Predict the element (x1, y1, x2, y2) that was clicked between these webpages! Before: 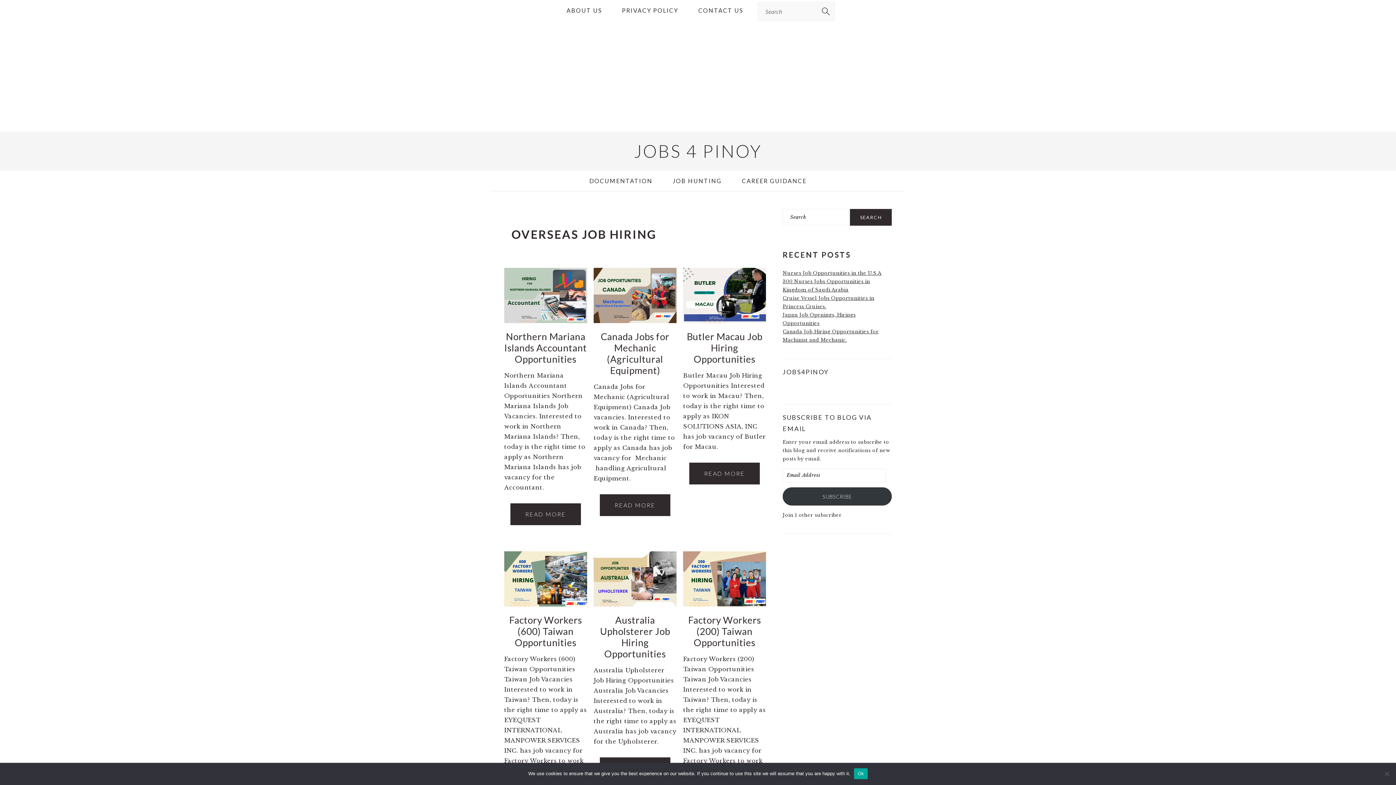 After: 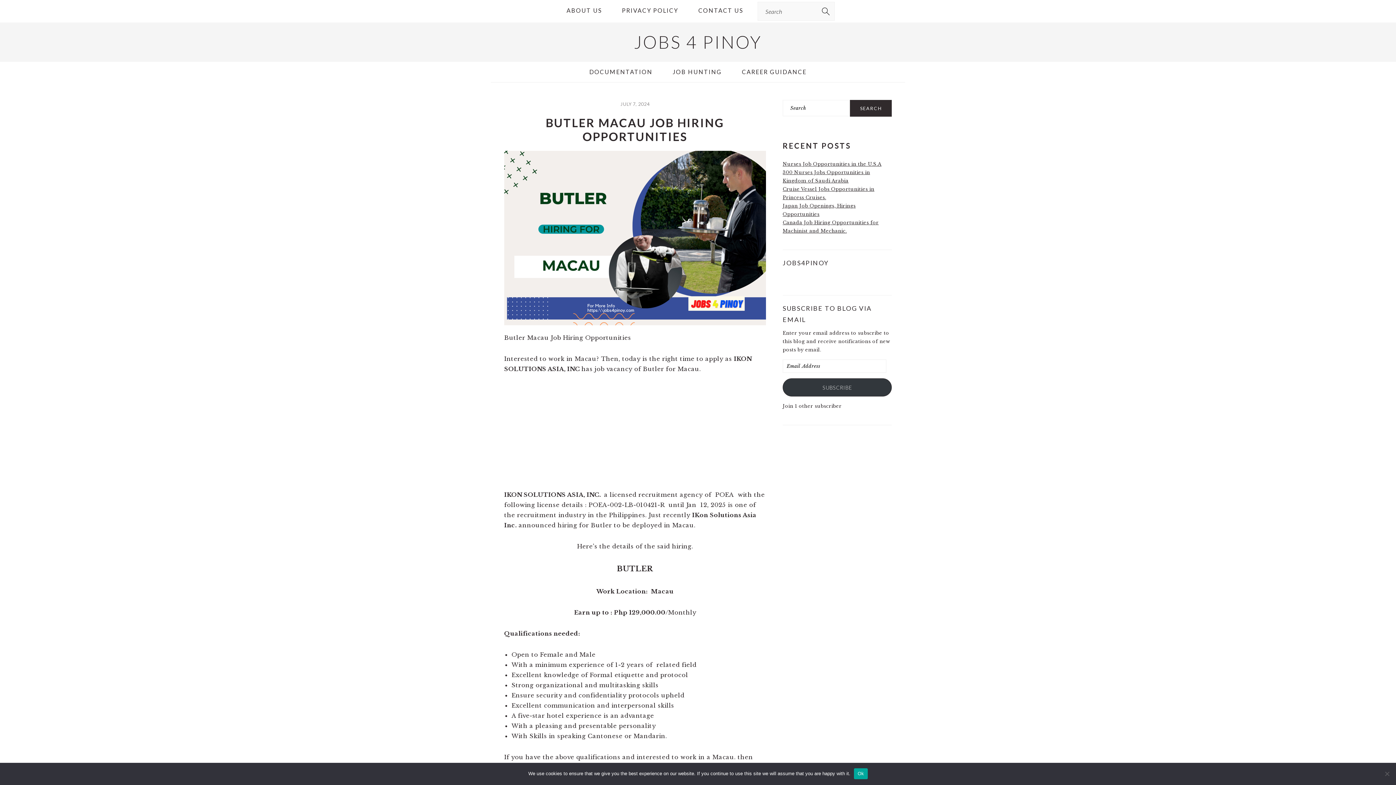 Action: bbox: (683, 268, 766, 323)